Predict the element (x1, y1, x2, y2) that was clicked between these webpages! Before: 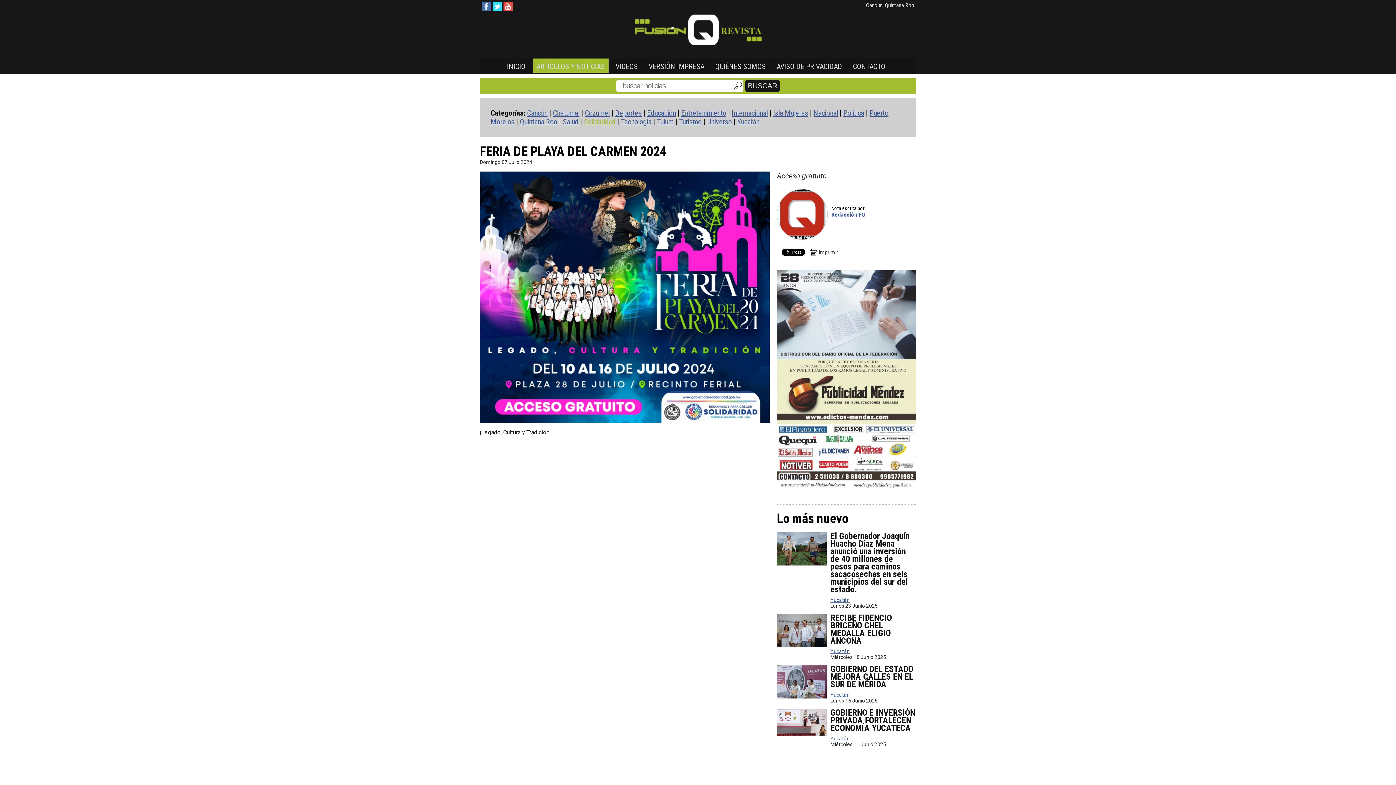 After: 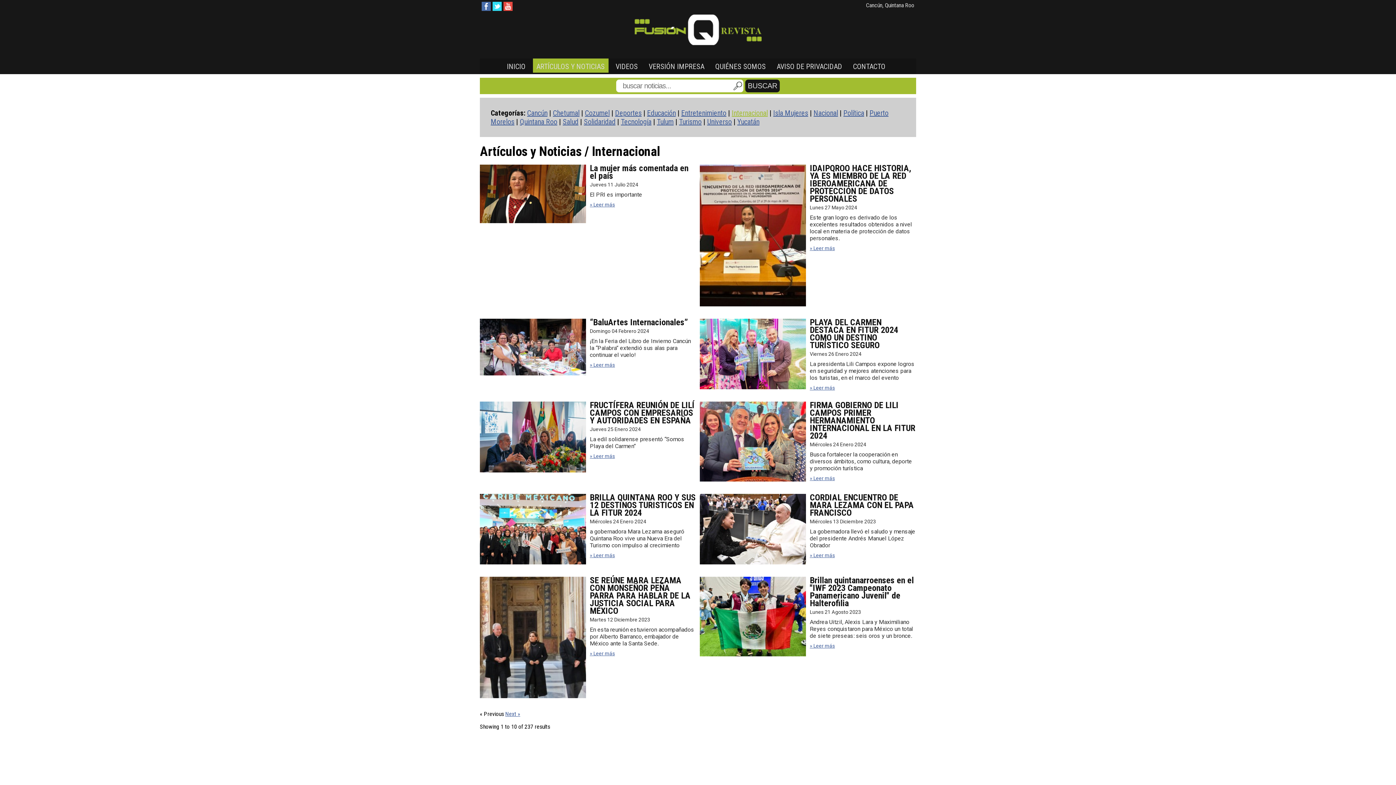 Action: bbox: (732, 108, 768, 117) label: Internacional